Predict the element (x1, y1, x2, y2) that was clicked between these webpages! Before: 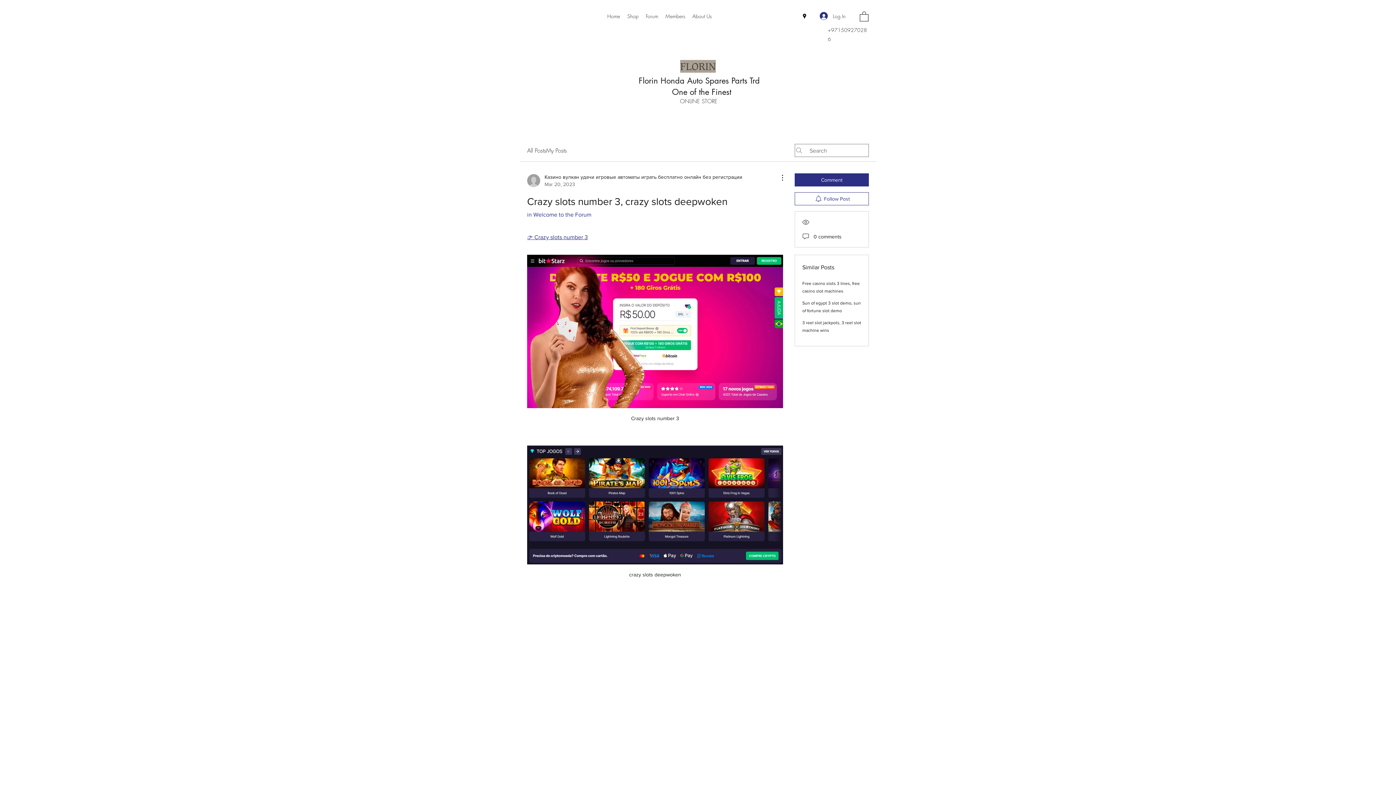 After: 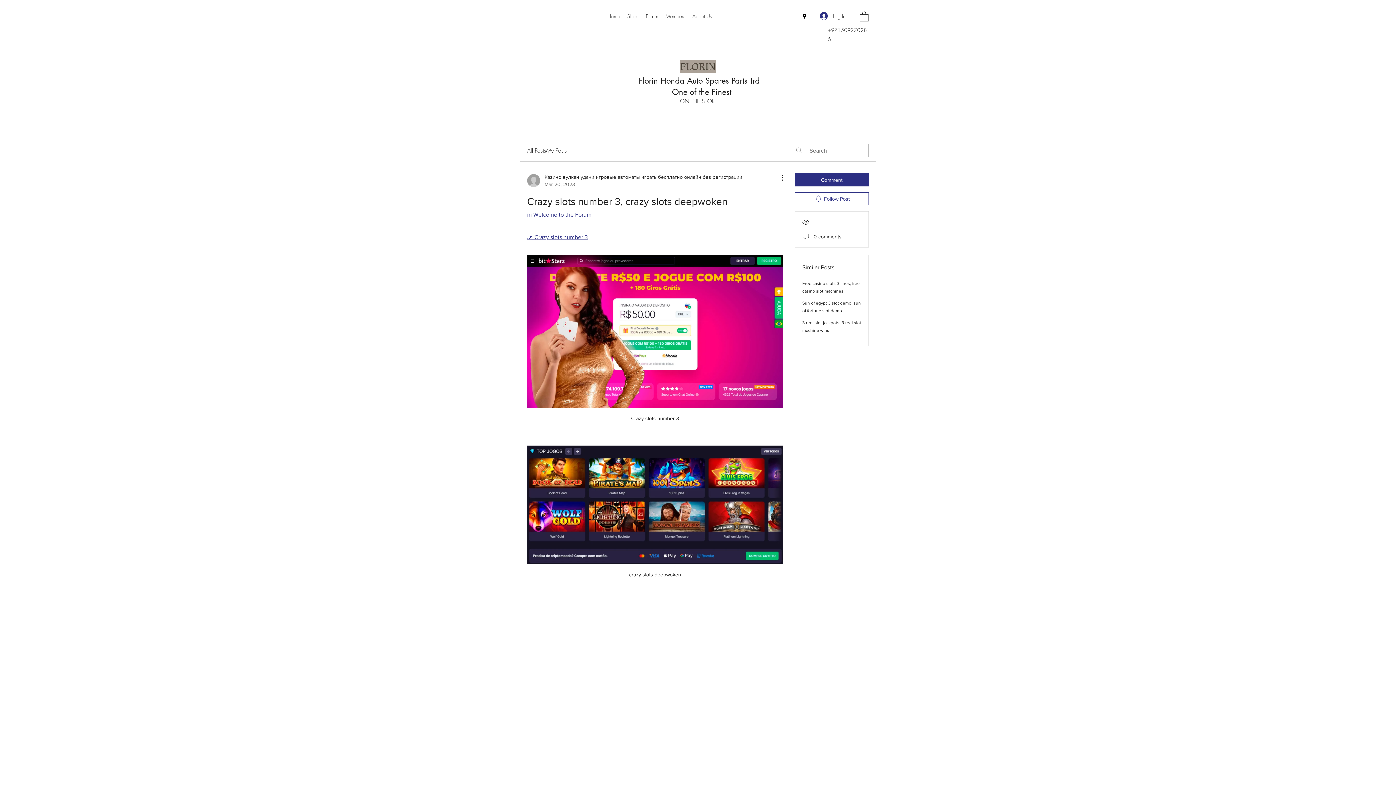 Action: label: 👉 Crazy slots number 3 bbox: (527, 234, 588, 240)